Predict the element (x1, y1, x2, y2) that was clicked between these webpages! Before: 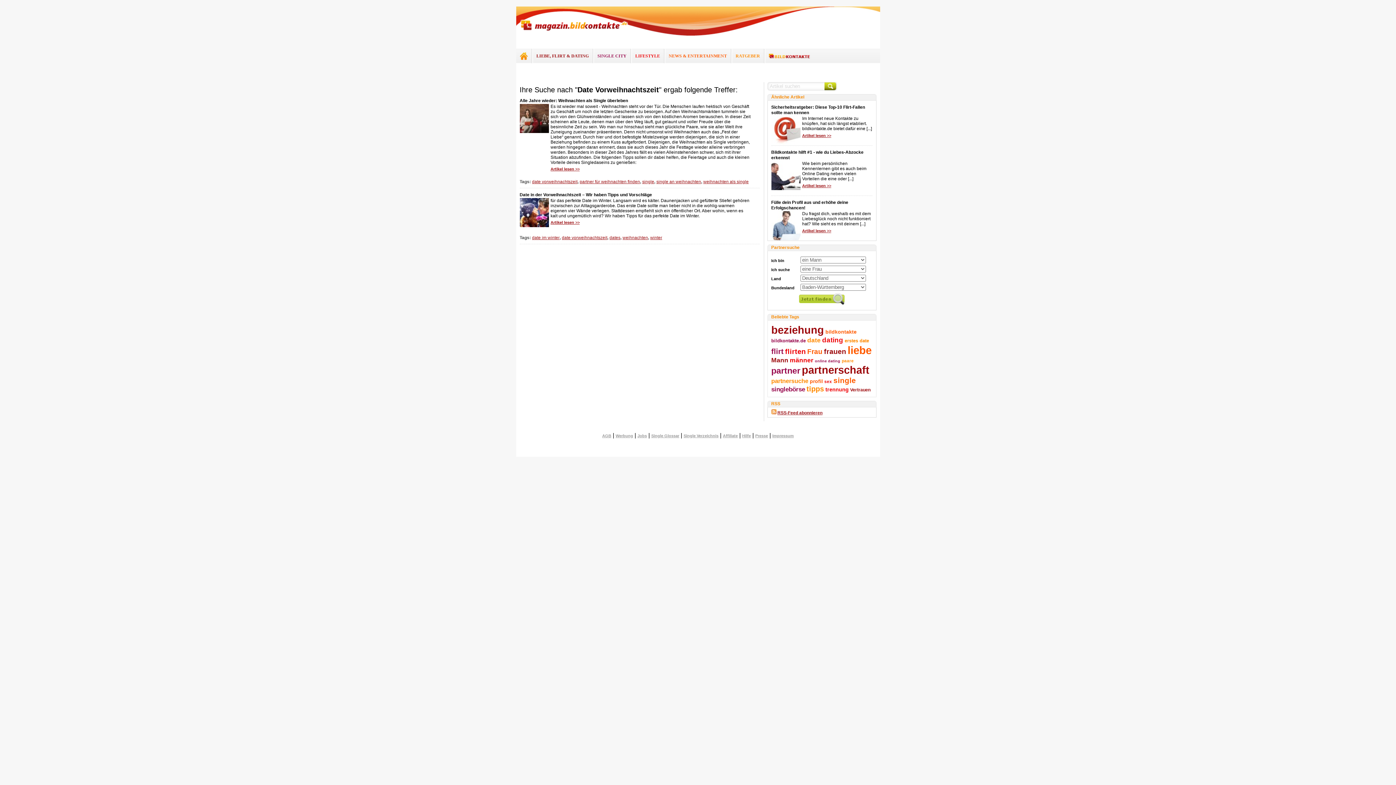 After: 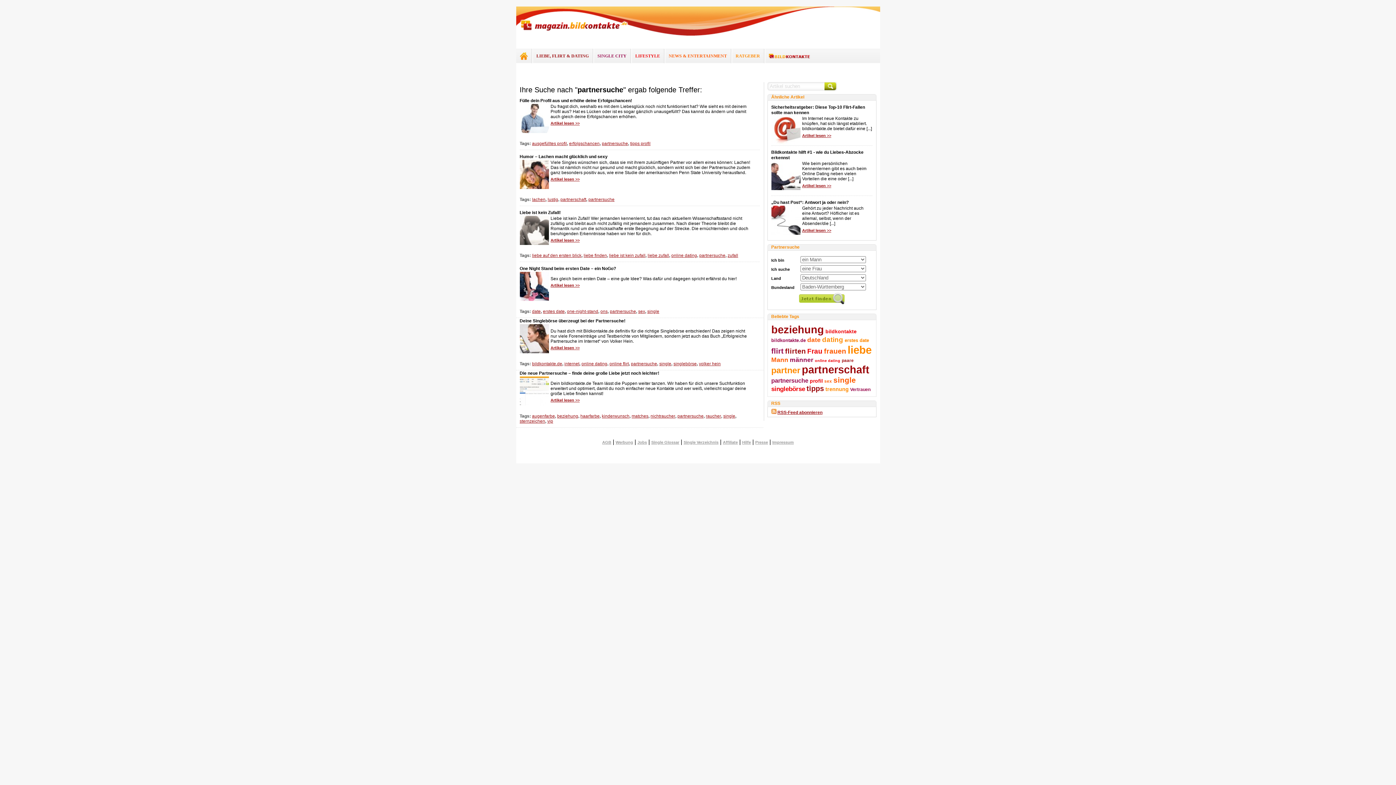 Action: label: partnersuche (17 Einträge) bbox: (771, 377, 808, 384)